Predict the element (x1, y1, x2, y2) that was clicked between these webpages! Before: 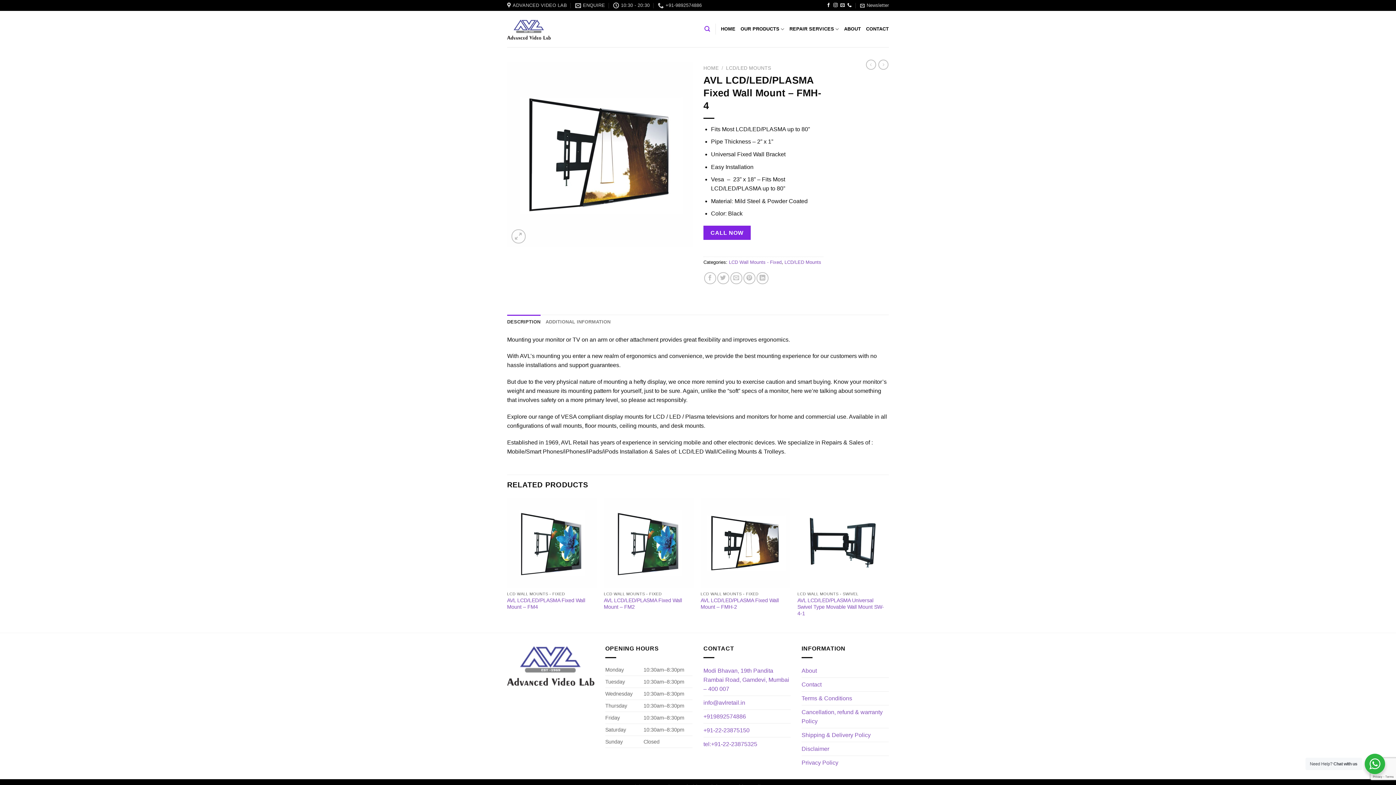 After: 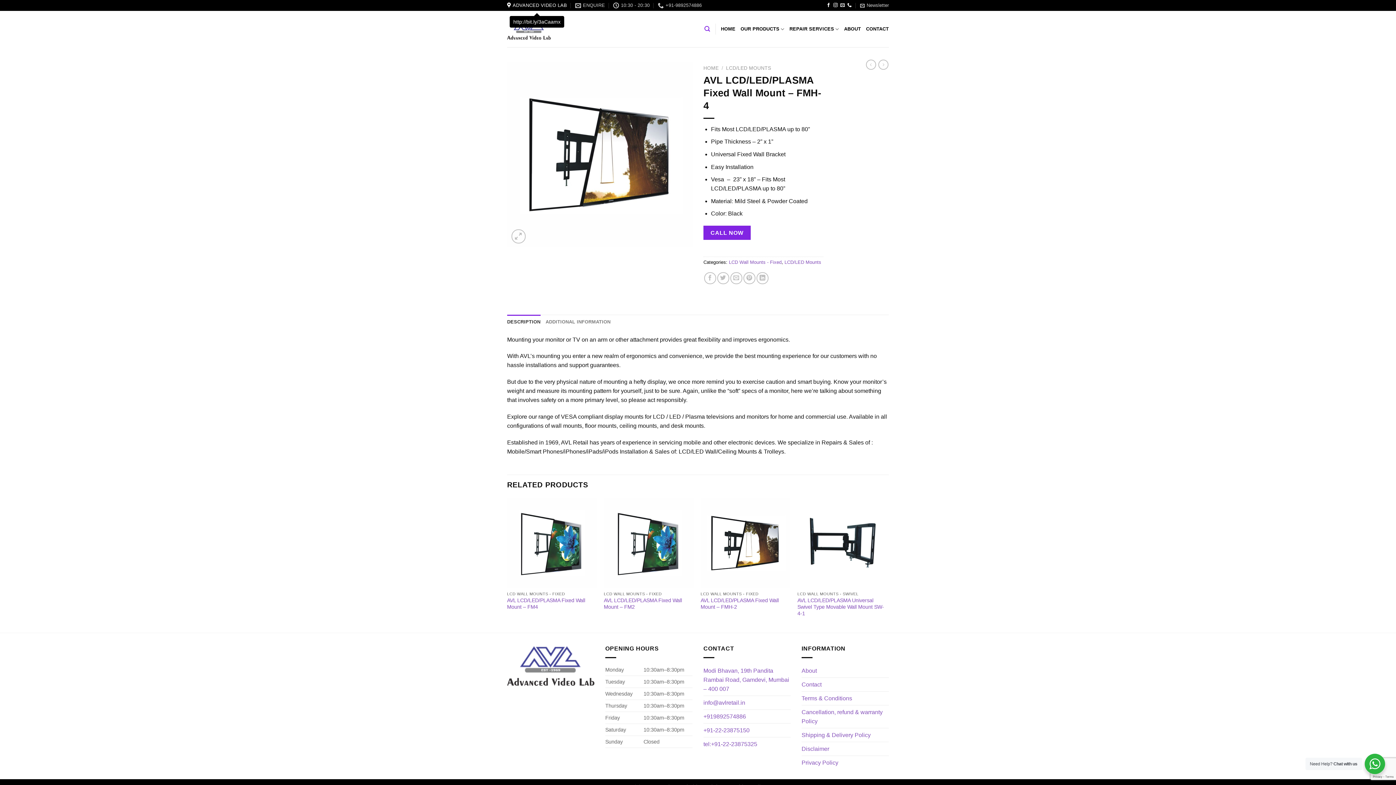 Action: label: ADVANCED VIDEO LAB bbox: (507, 0, 567, 10)